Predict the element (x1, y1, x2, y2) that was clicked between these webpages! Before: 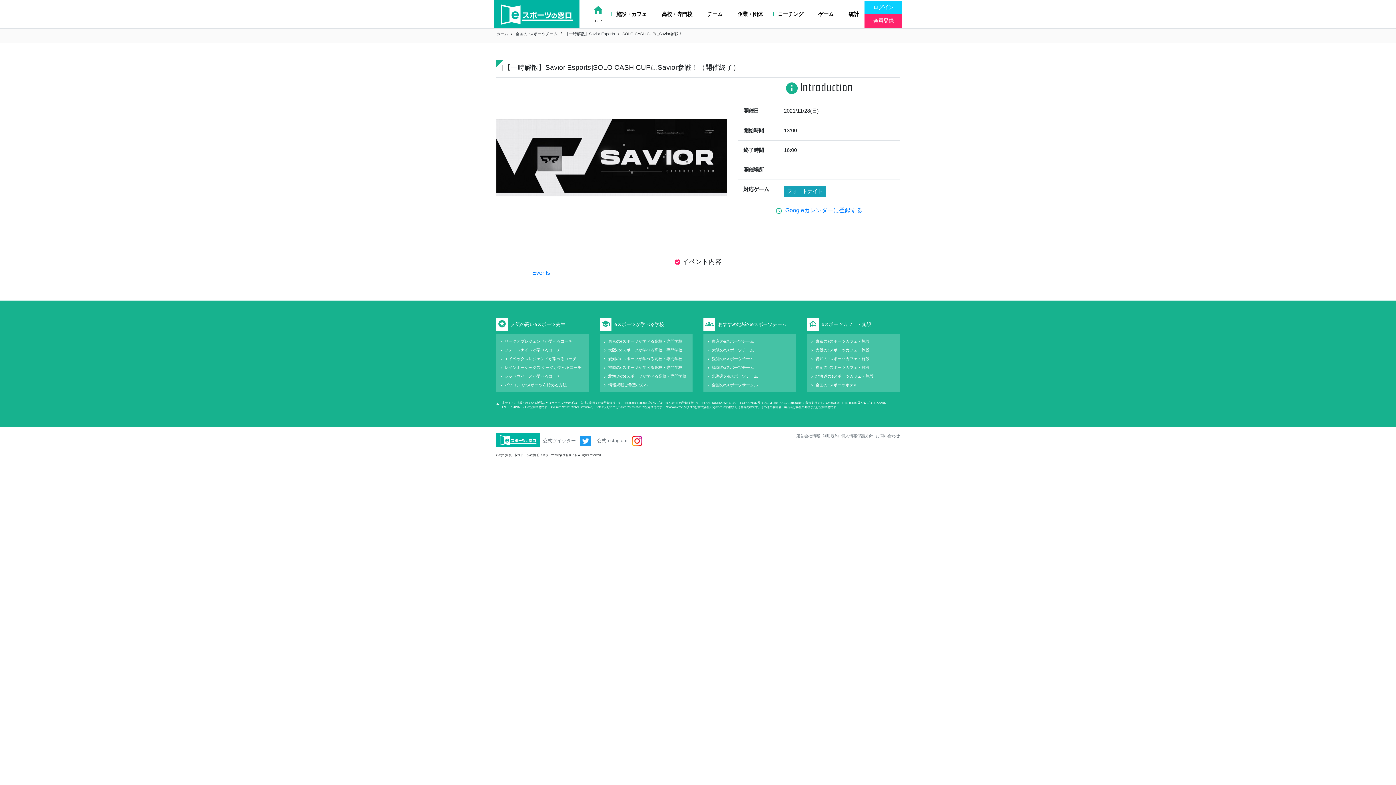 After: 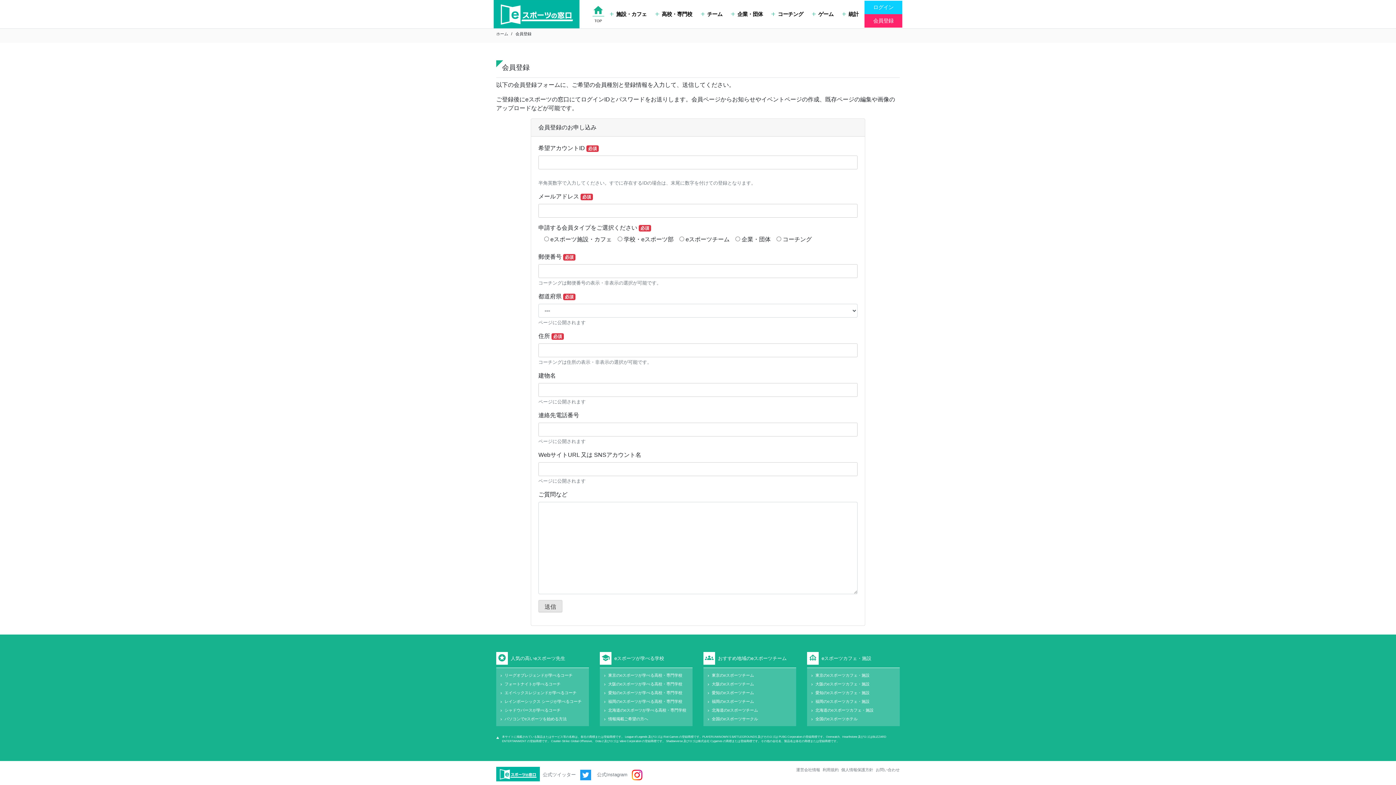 Action: label: 会員登録 bbox: (864, 14, 902, 27)